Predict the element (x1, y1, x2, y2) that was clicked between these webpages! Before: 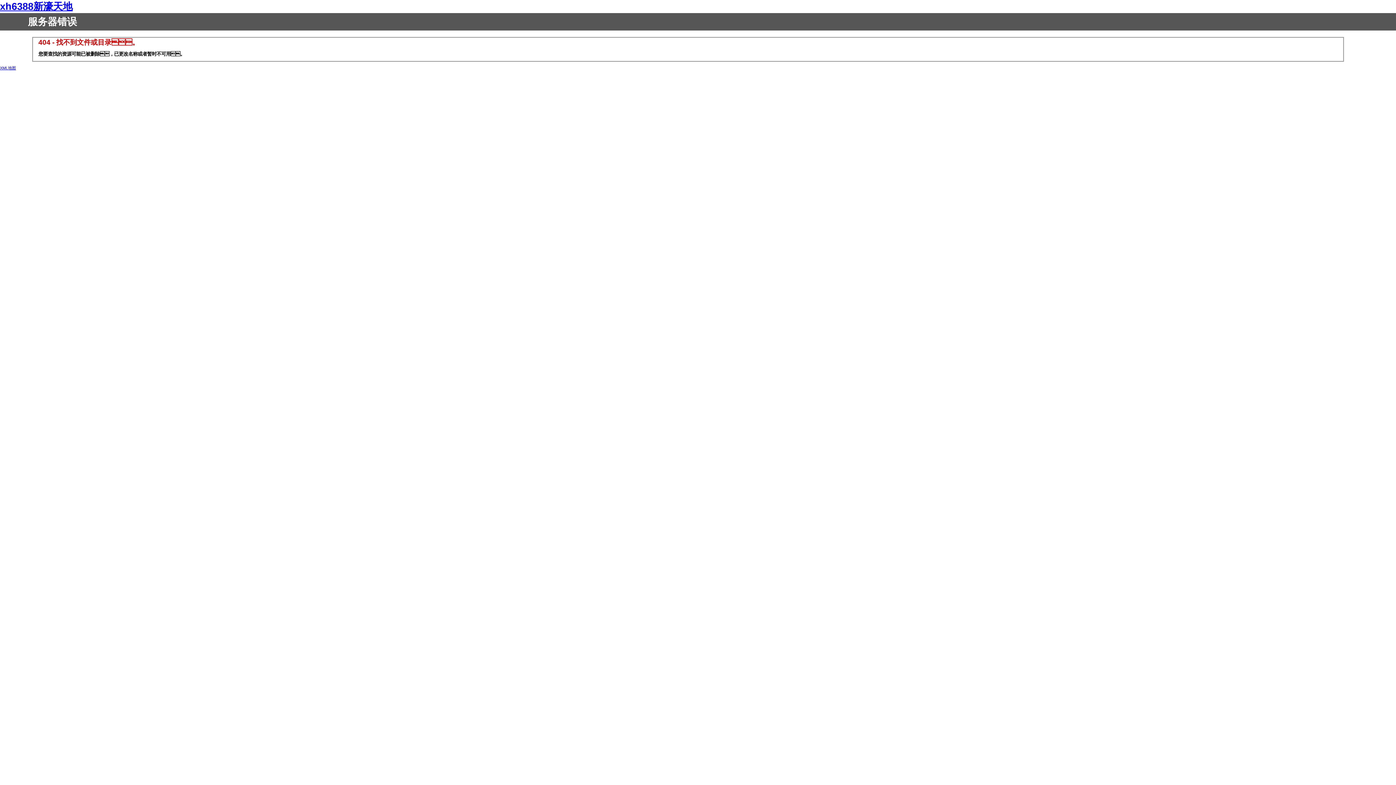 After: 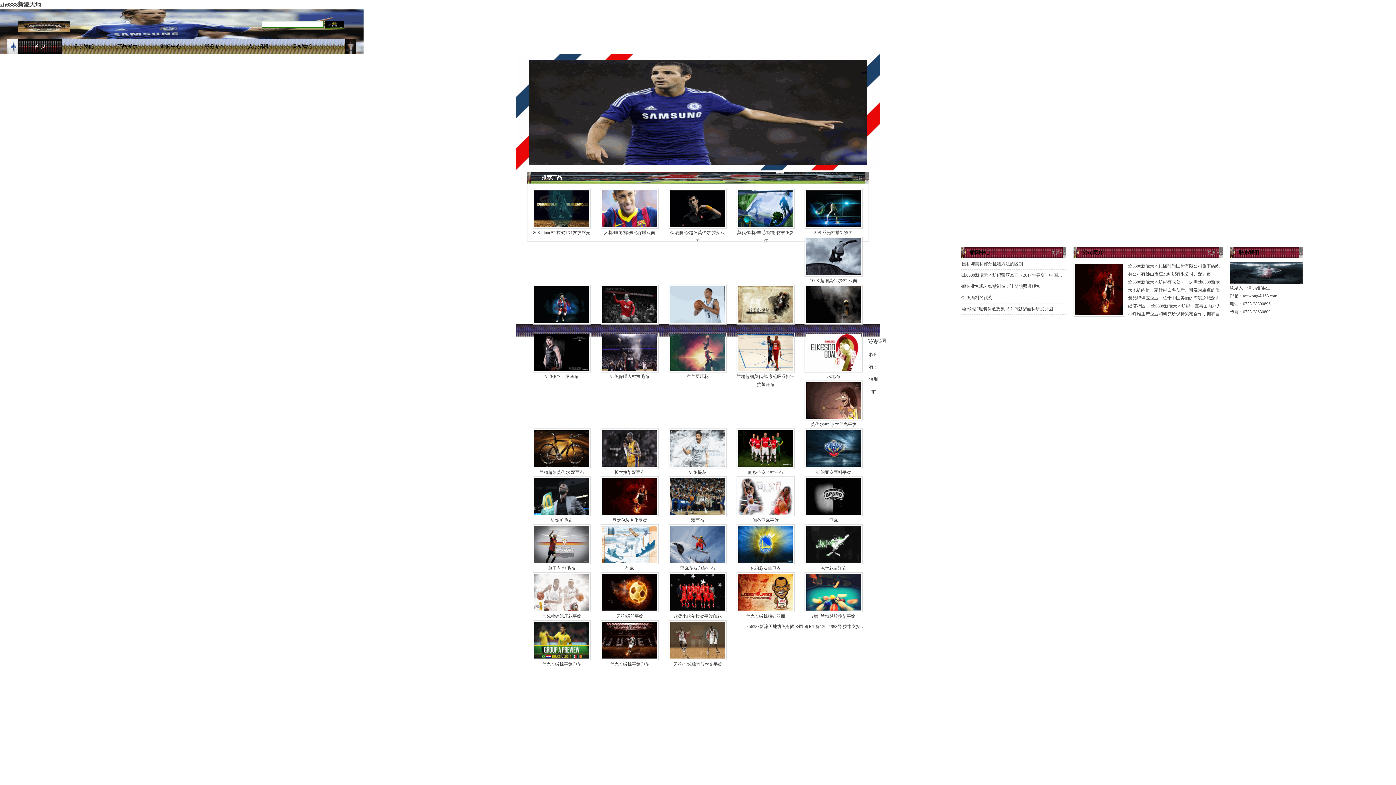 Action: bbox: (0, 1, 72, 12) label: xh6388新濠天地